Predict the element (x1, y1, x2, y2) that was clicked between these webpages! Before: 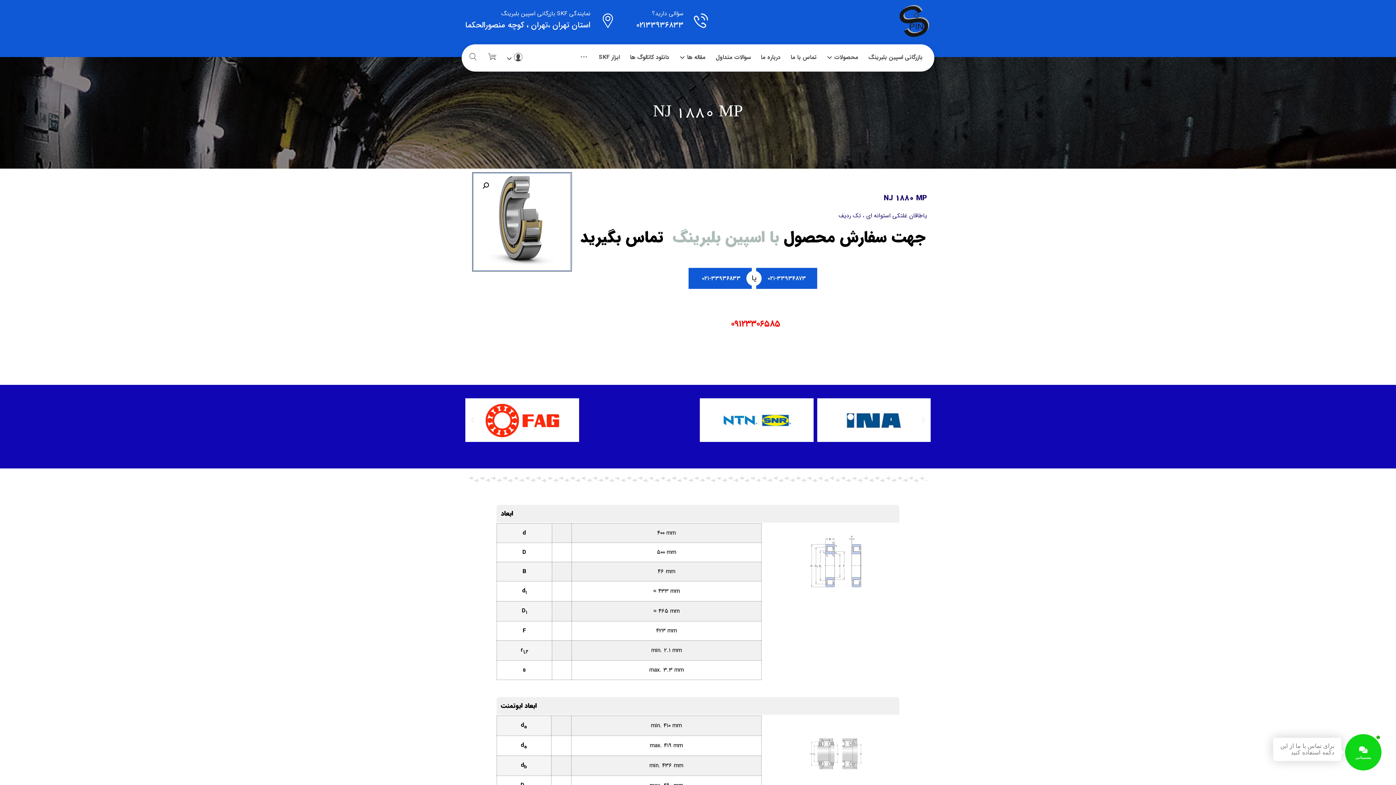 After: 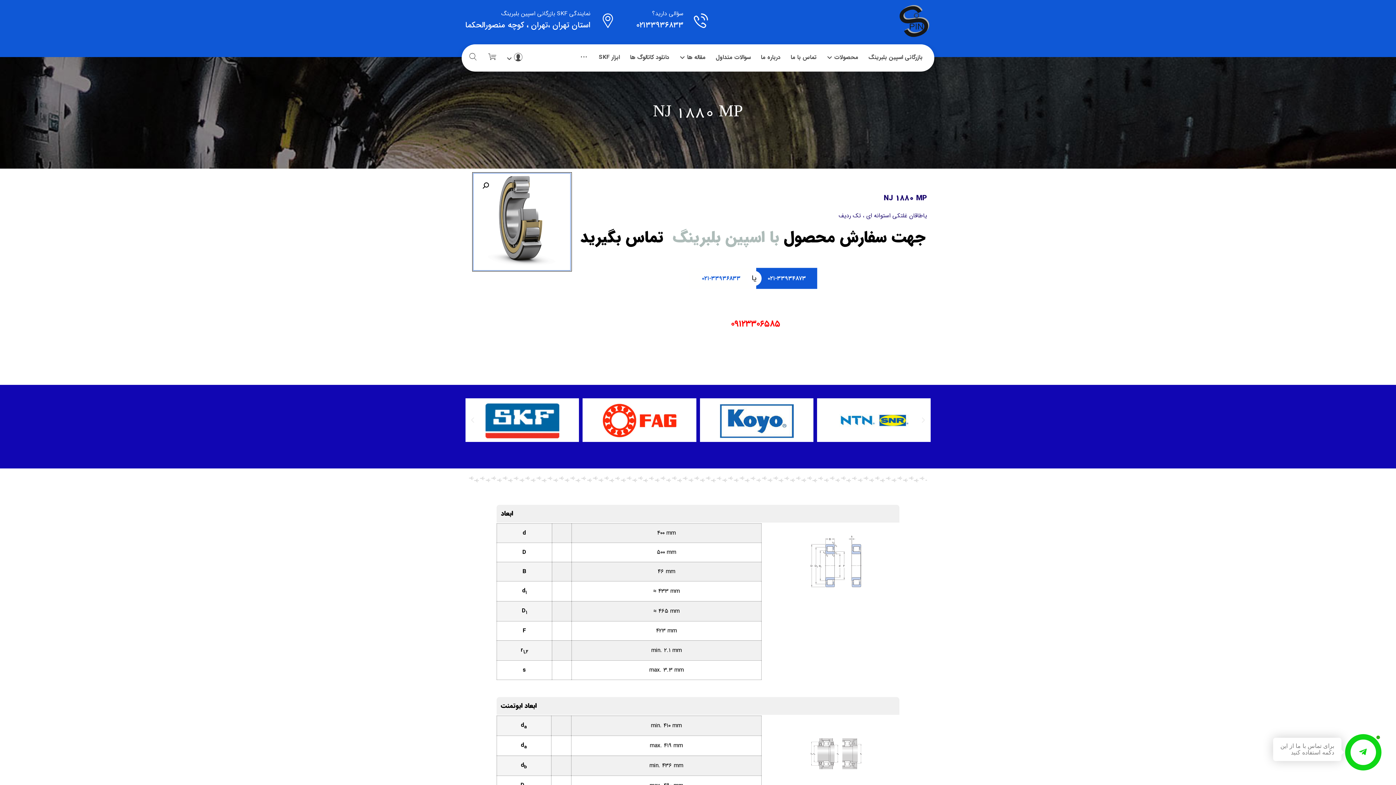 Action: bbox: (688, 267, 752, 289) label: ۰۲۱-۳۳۹۳۶۸۳۳ 